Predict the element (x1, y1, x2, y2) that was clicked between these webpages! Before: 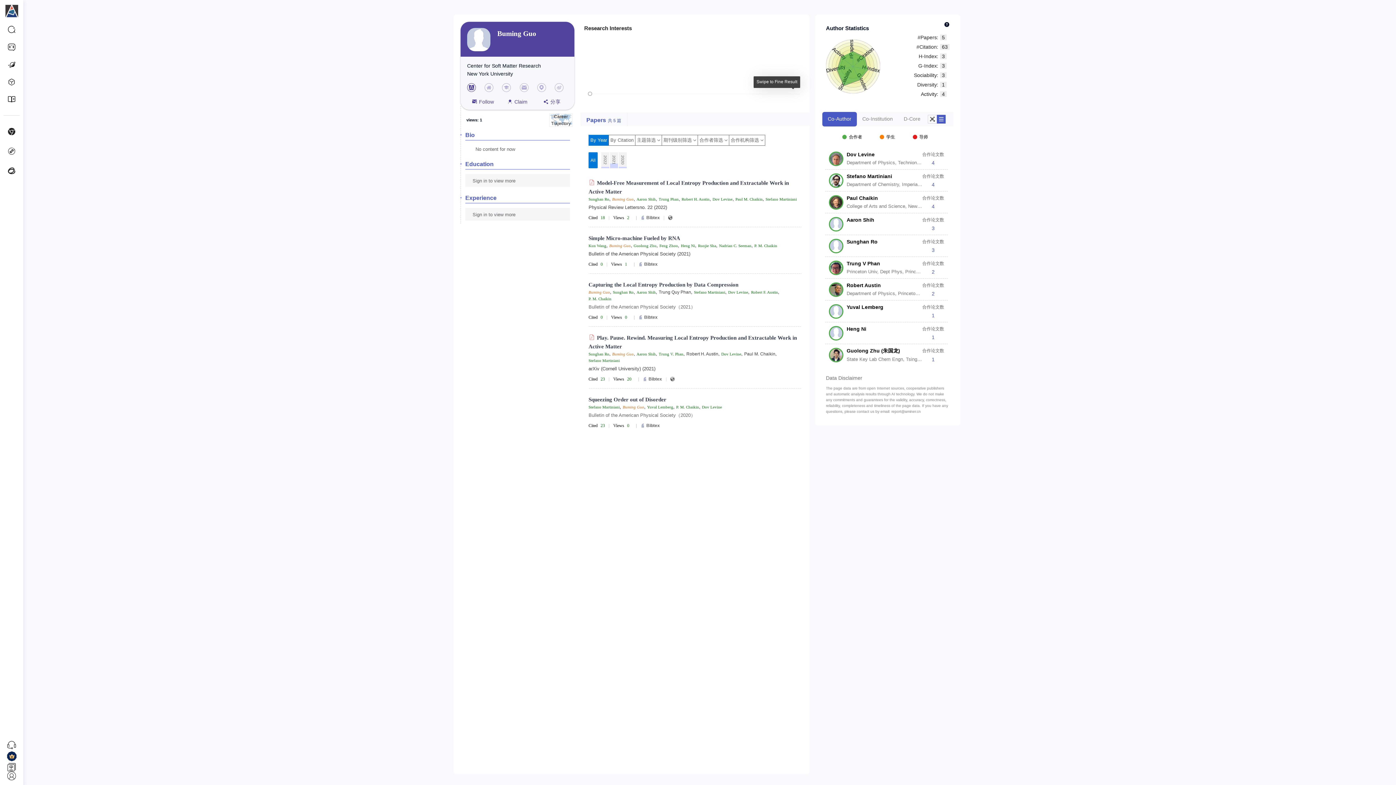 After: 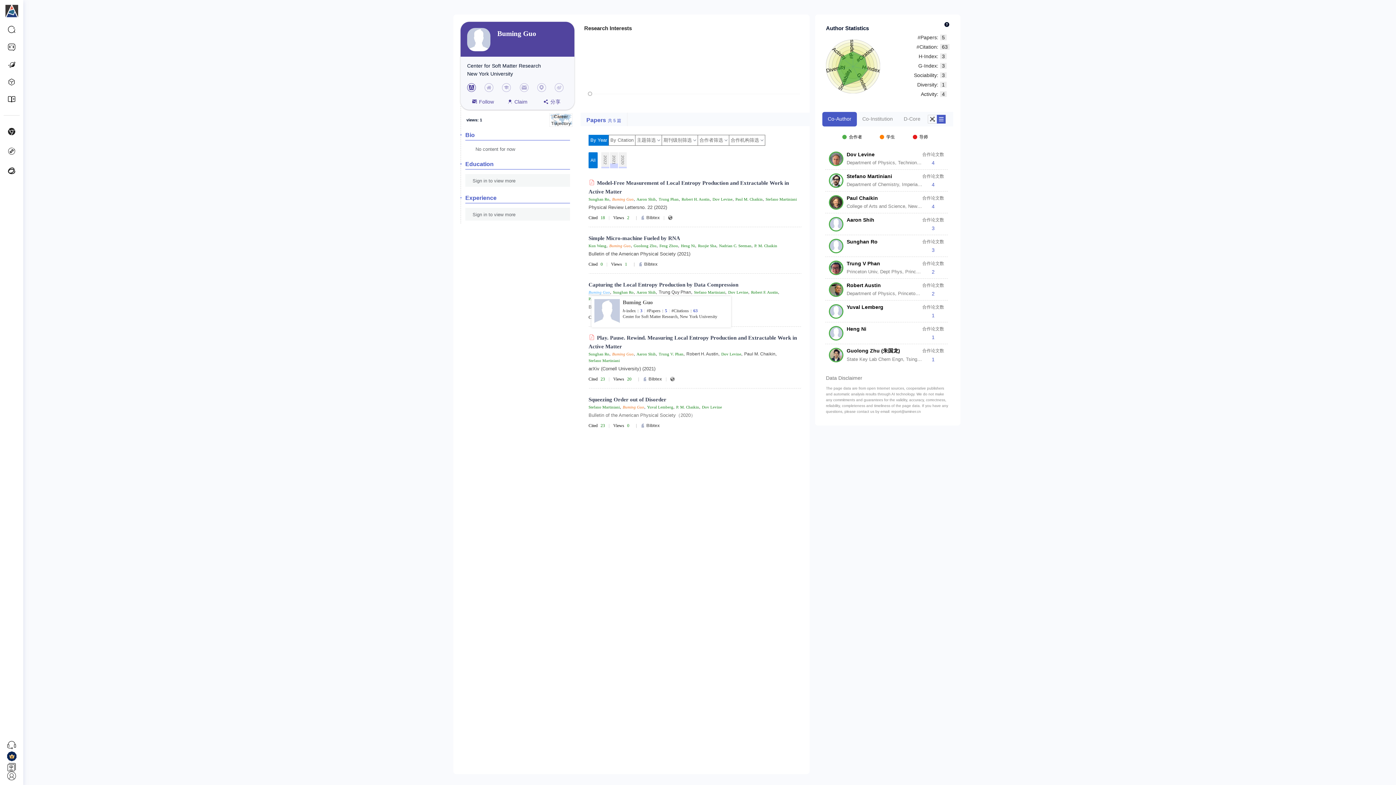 Action: label: Buming Guo bbox: (588, 290, 610, 295)